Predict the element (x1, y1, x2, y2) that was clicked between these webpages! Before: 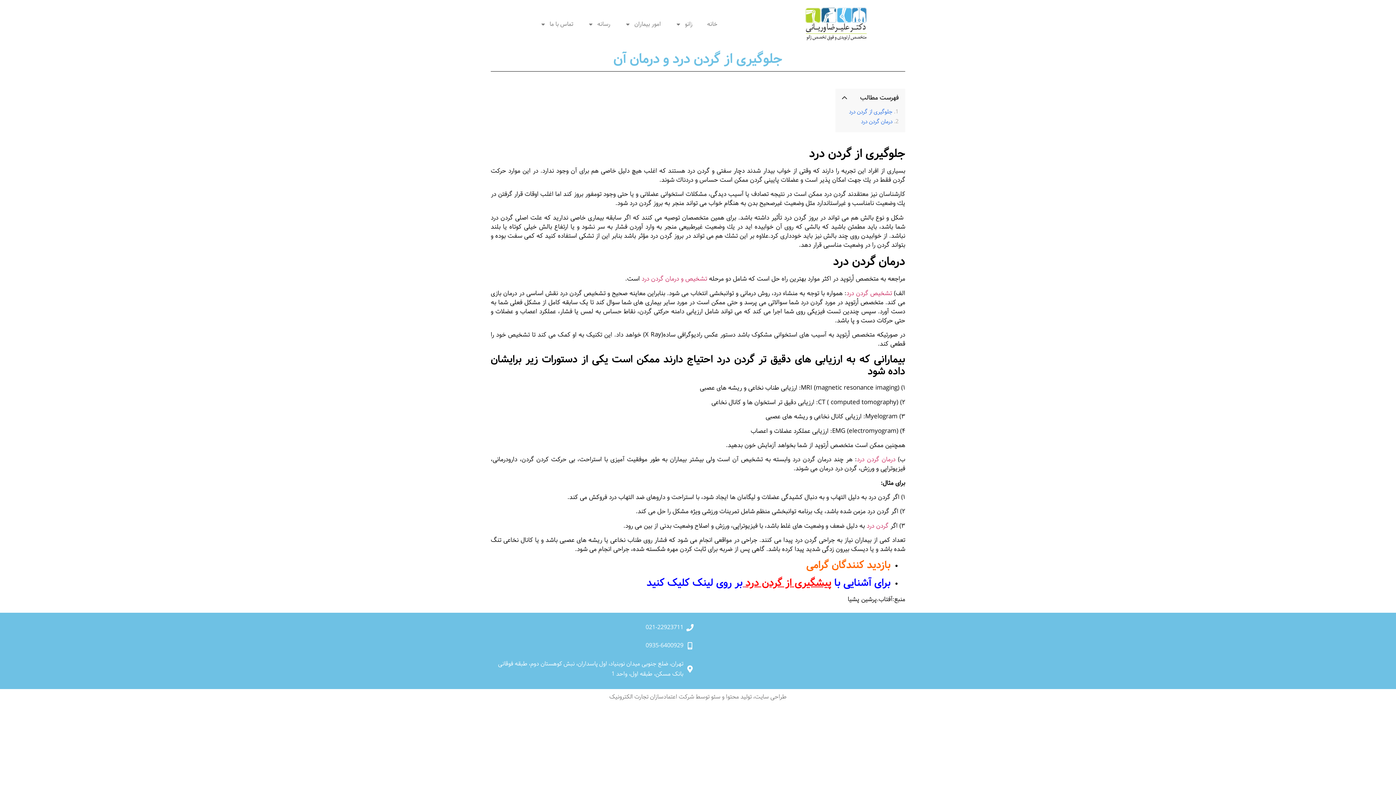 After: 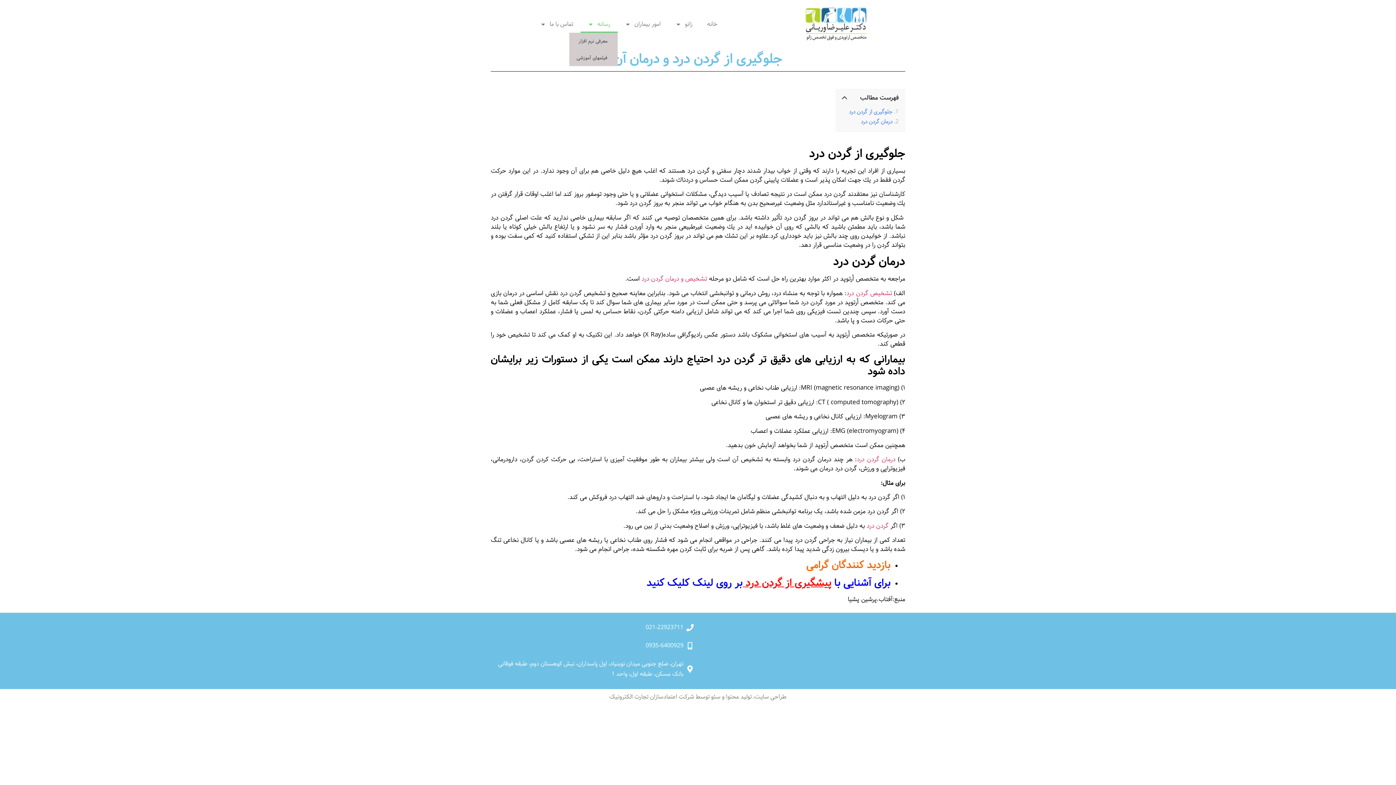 Action: bbox: (580, 16, 617, 32) label: رسانه